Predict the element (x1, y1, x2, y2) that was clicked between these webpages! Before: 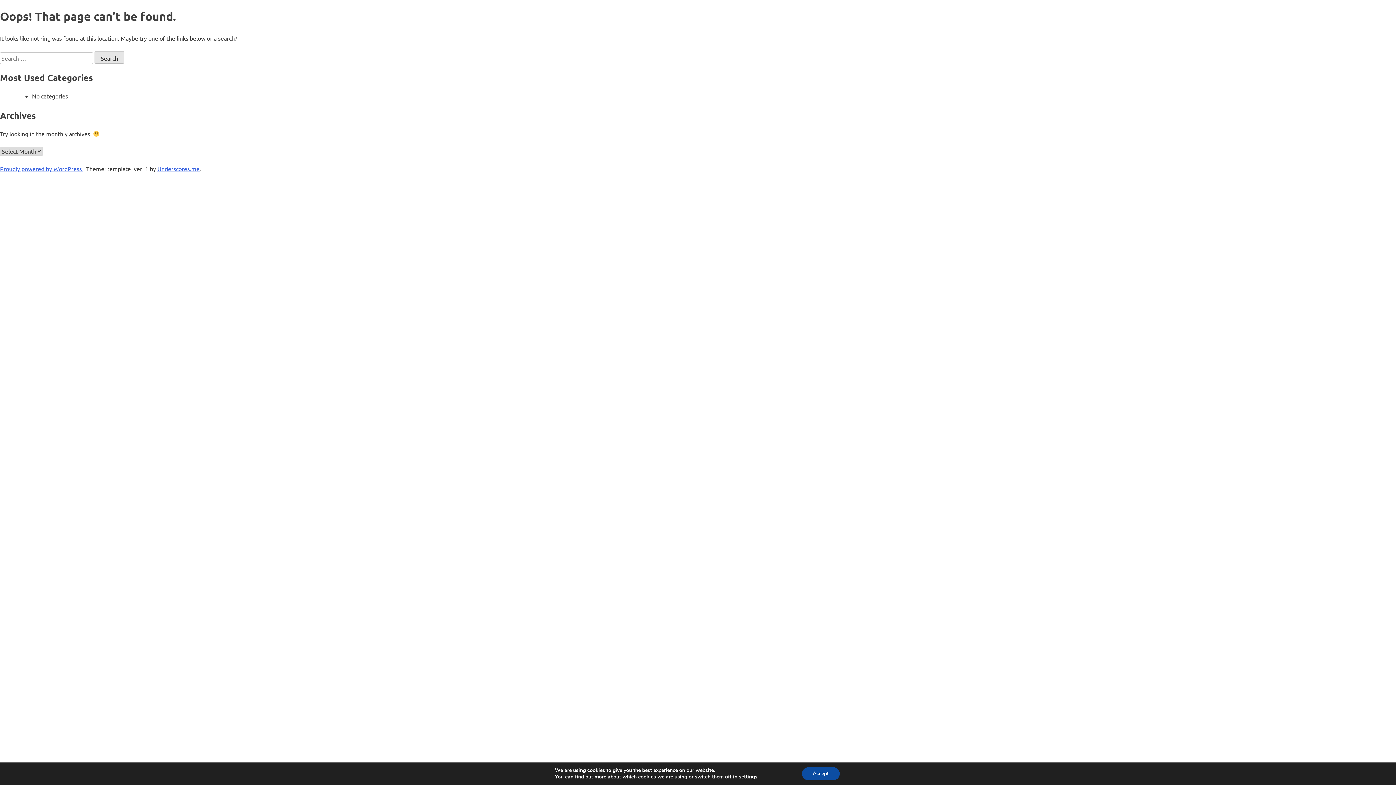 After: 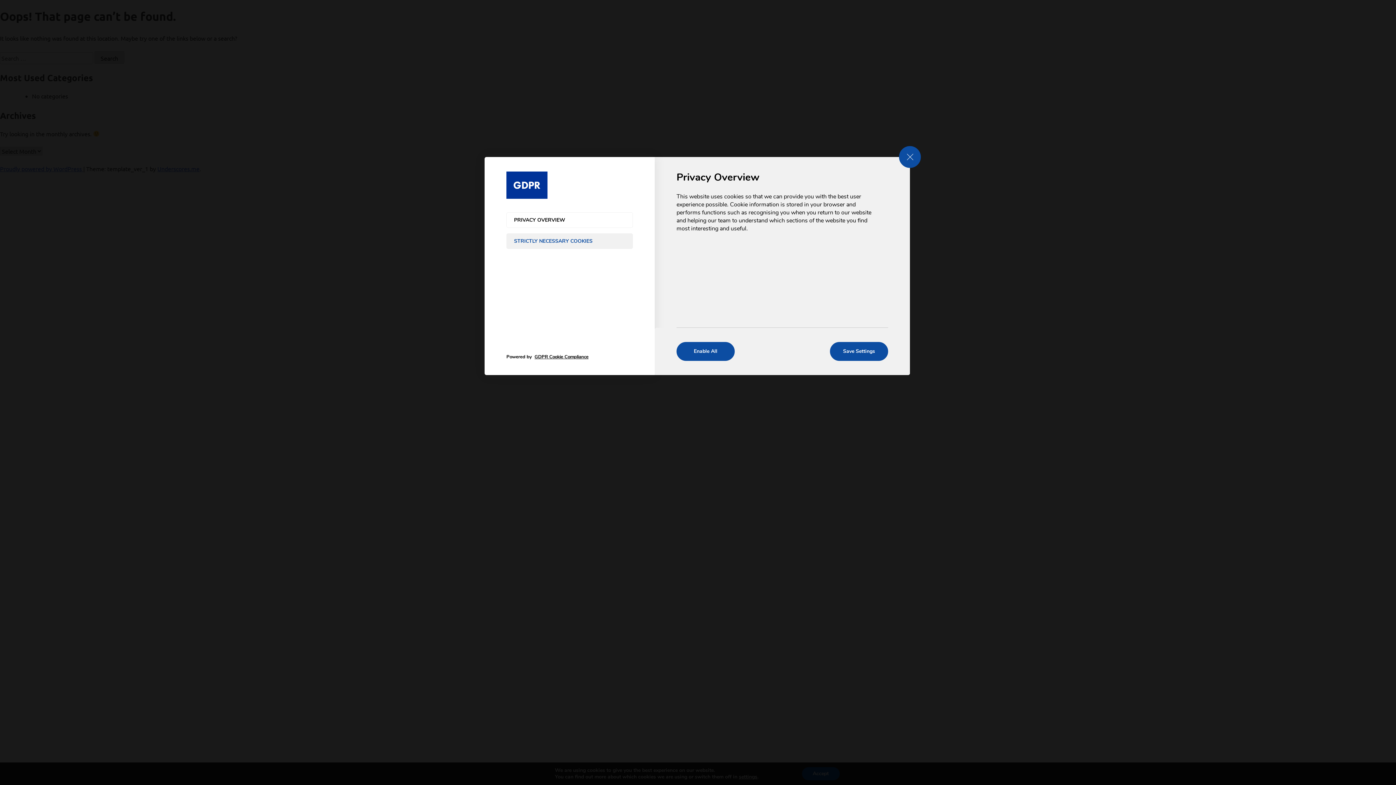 Action: label: settings bbox: (739, 774, 757, 780)